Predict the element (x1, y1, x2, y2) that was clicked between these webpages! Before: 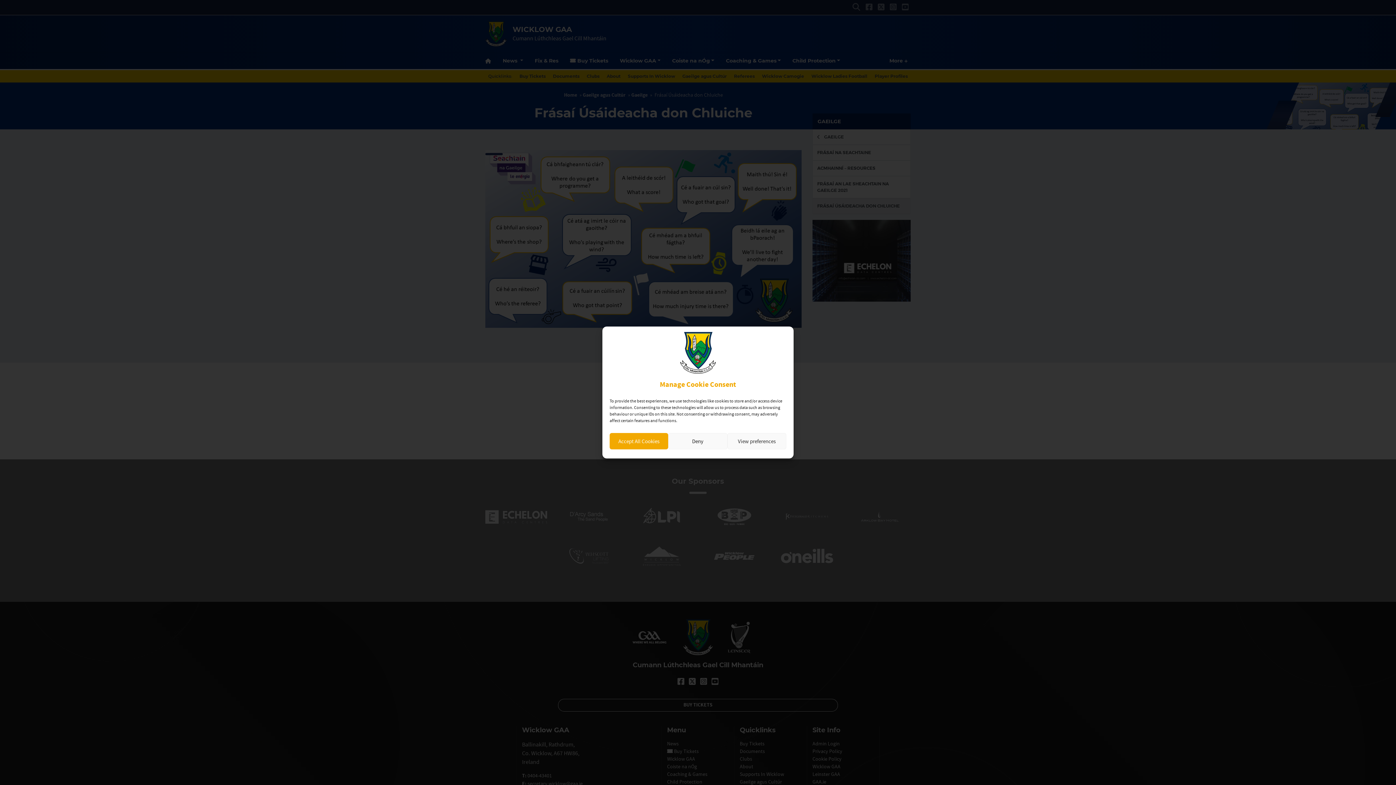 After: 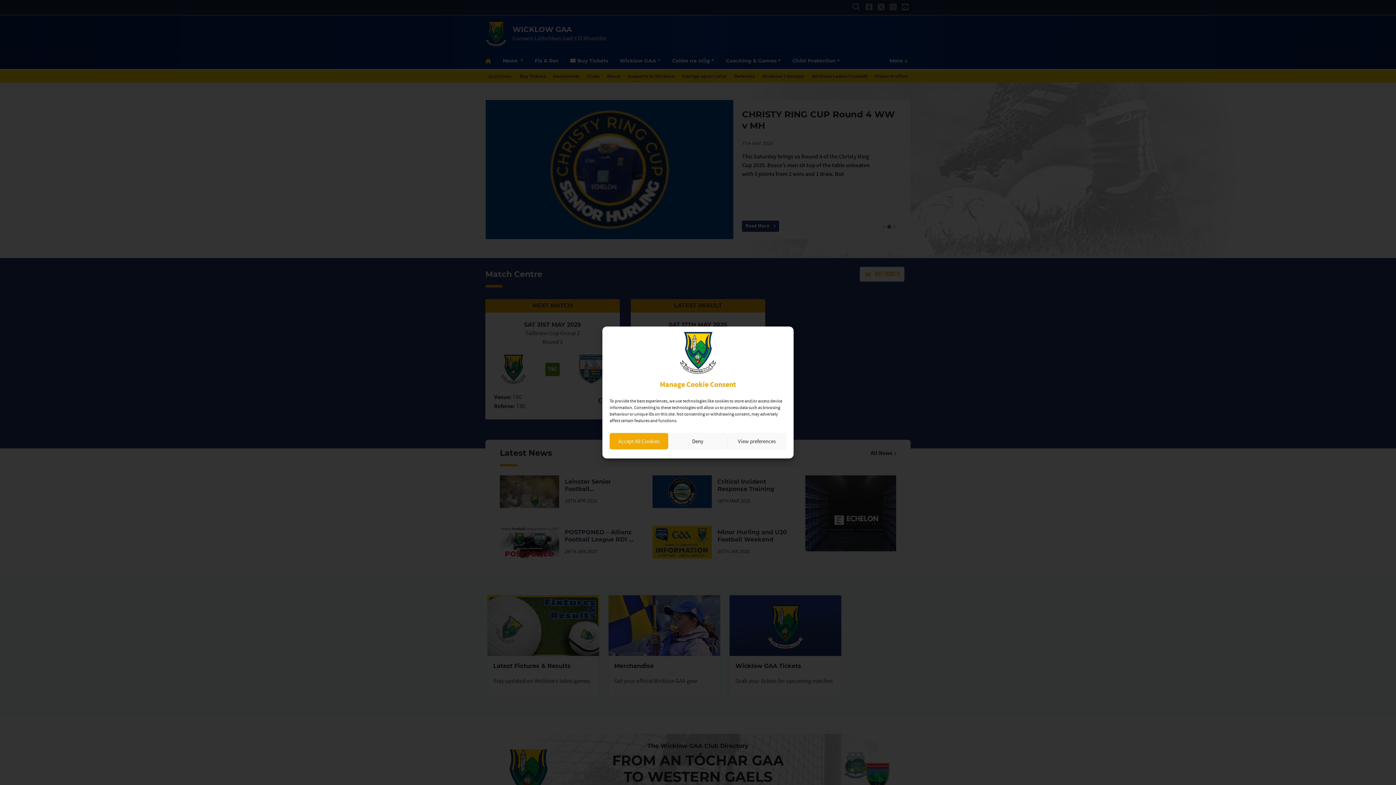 Action: bbox: (609, 332, 786, 374)